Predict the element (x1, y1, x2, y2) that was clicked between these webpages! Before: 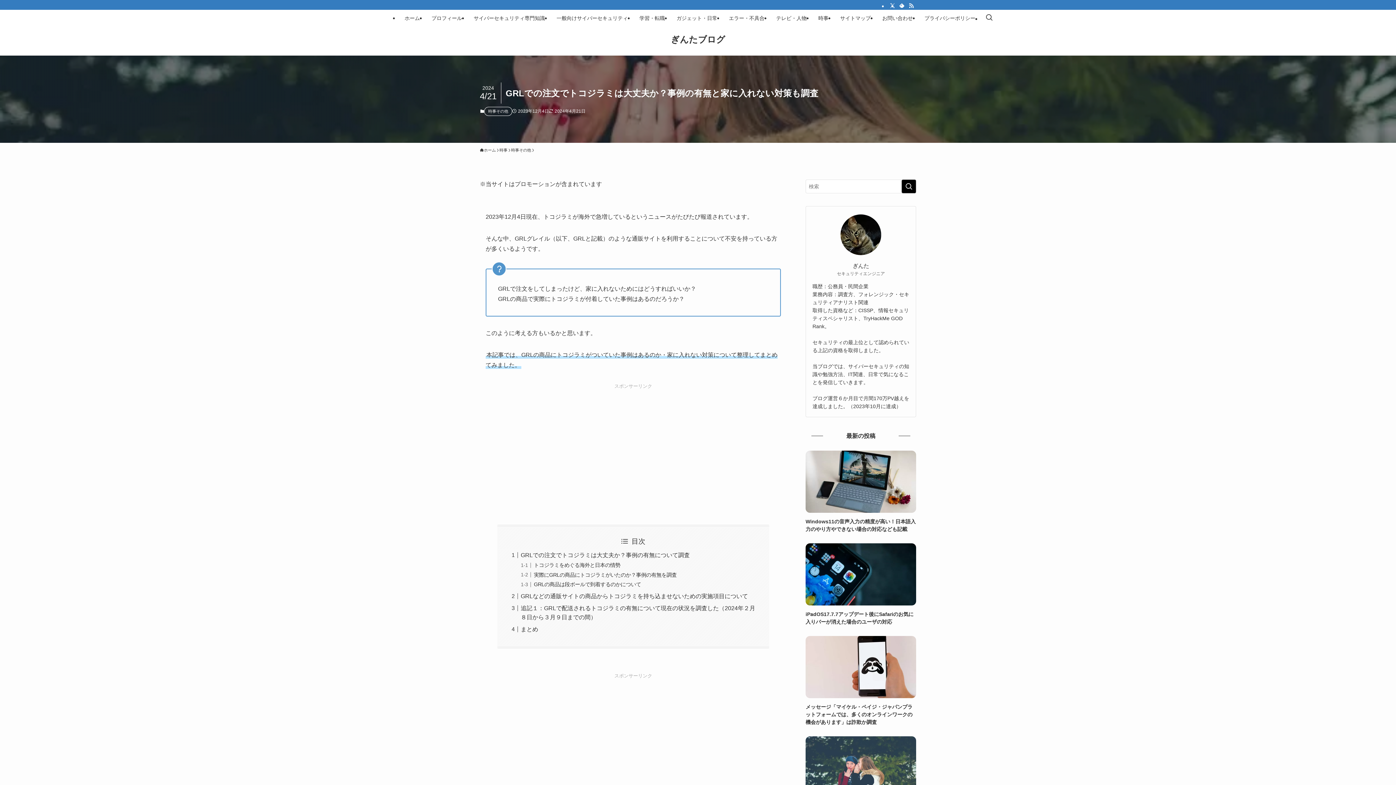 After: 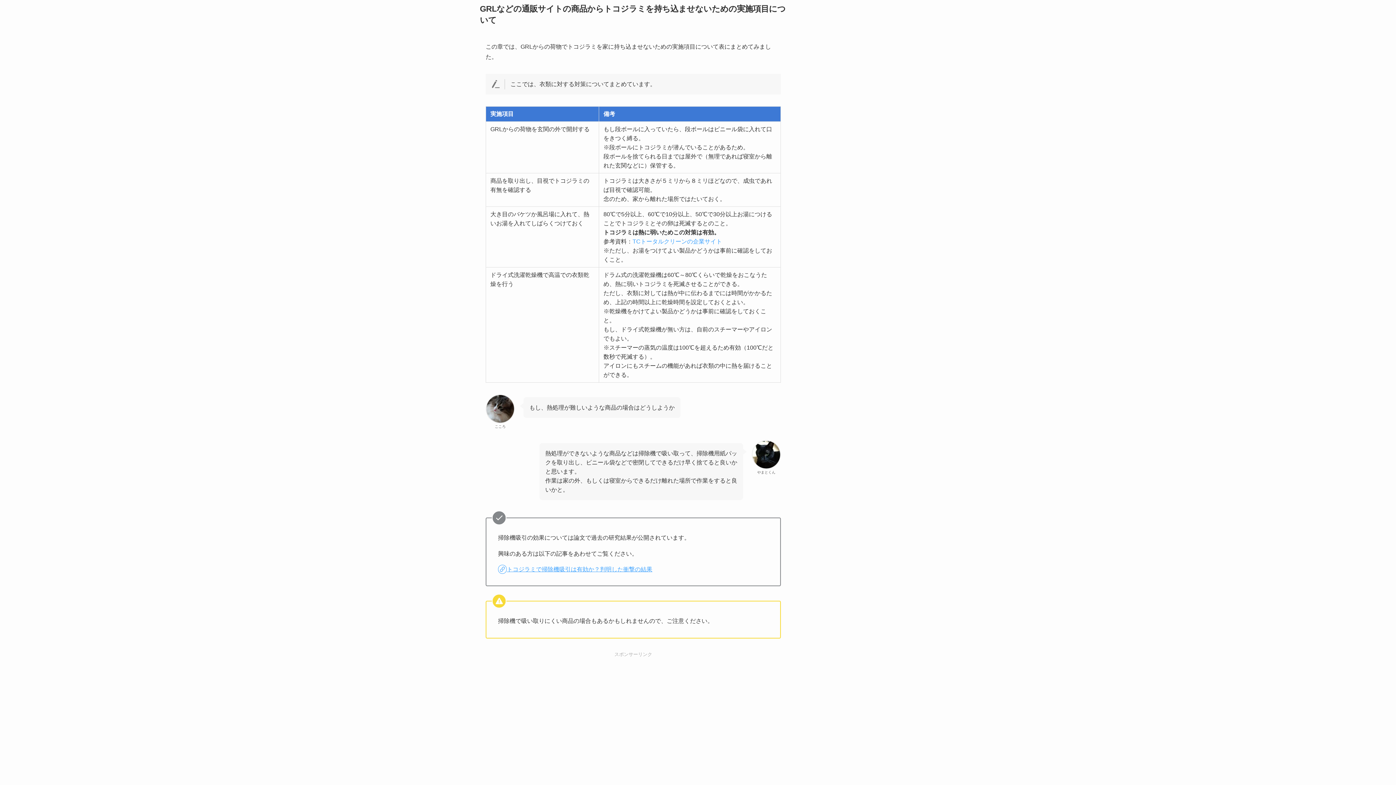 Action: label: GRLなどの通販サイトの商品からトコジラミを持ち込ませないための実施項目について bbox: (520, 482, 748, 488)